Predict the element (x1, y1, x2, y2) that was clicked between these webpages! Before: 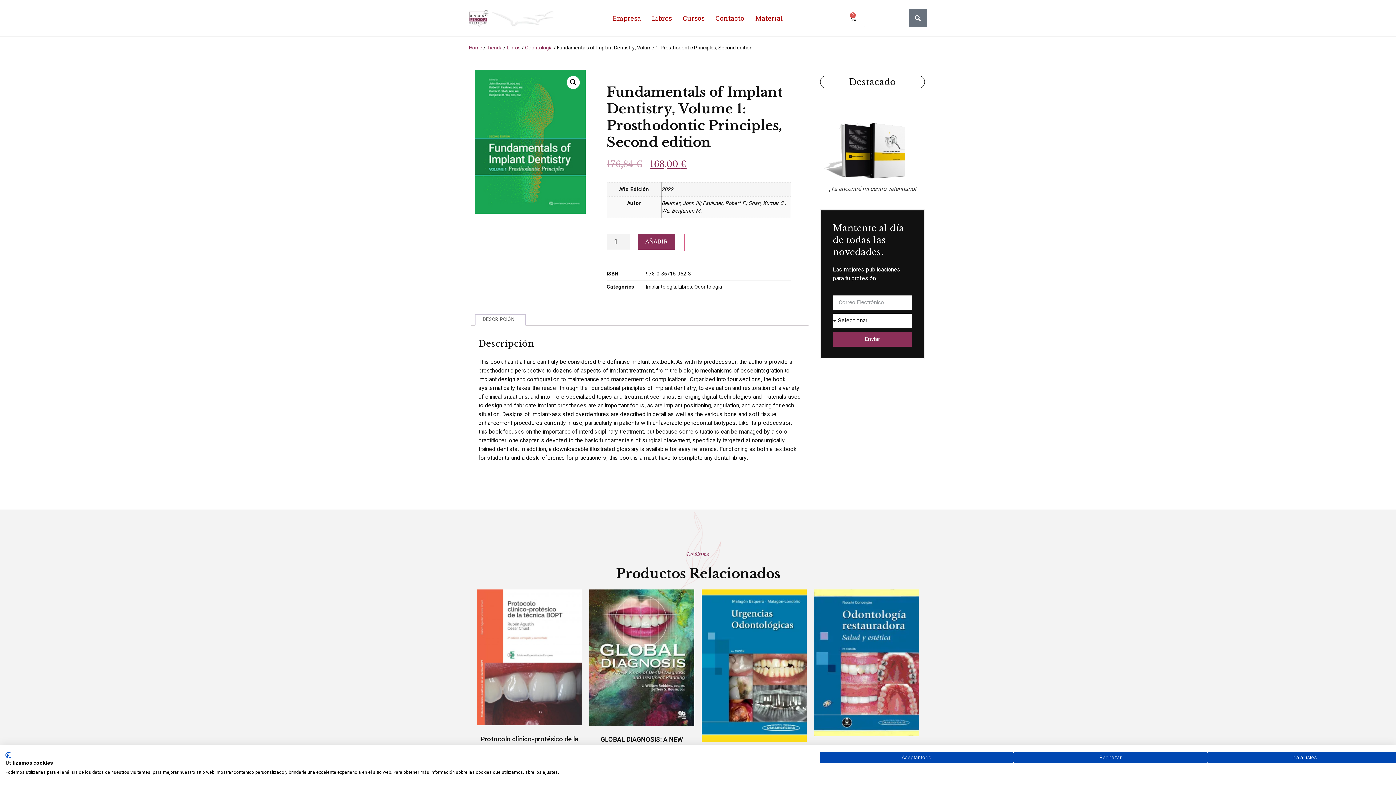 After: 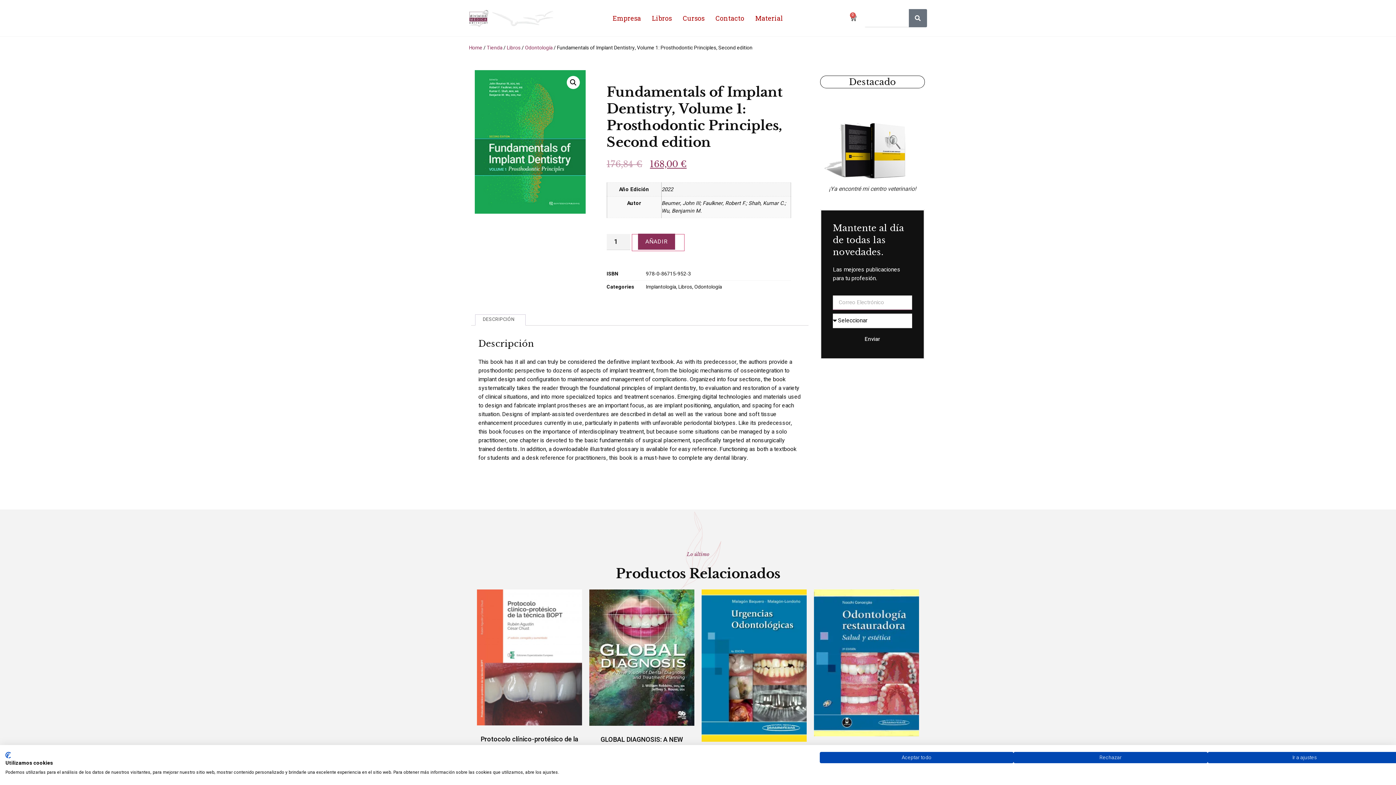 Action: bbox: (833, 332, 912, 346) label: Enviar